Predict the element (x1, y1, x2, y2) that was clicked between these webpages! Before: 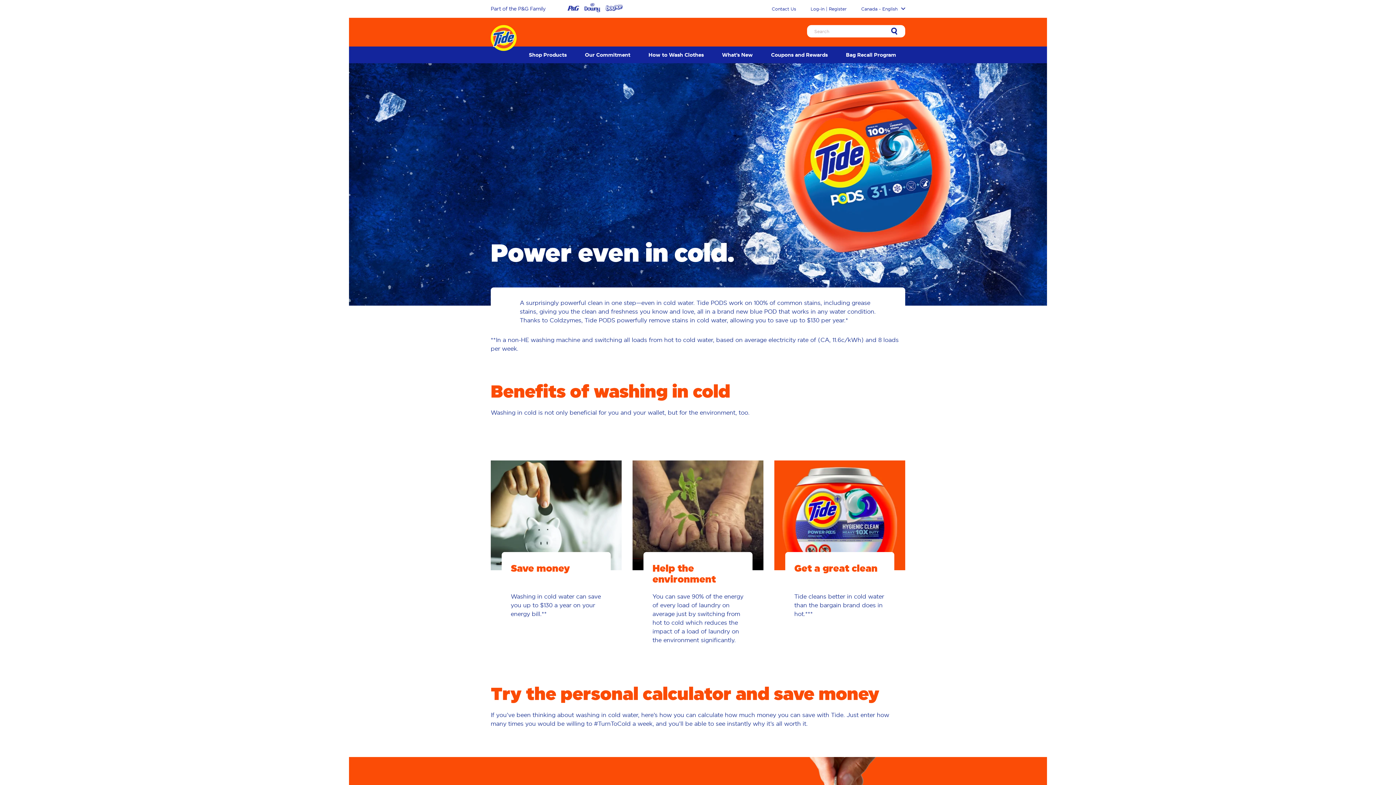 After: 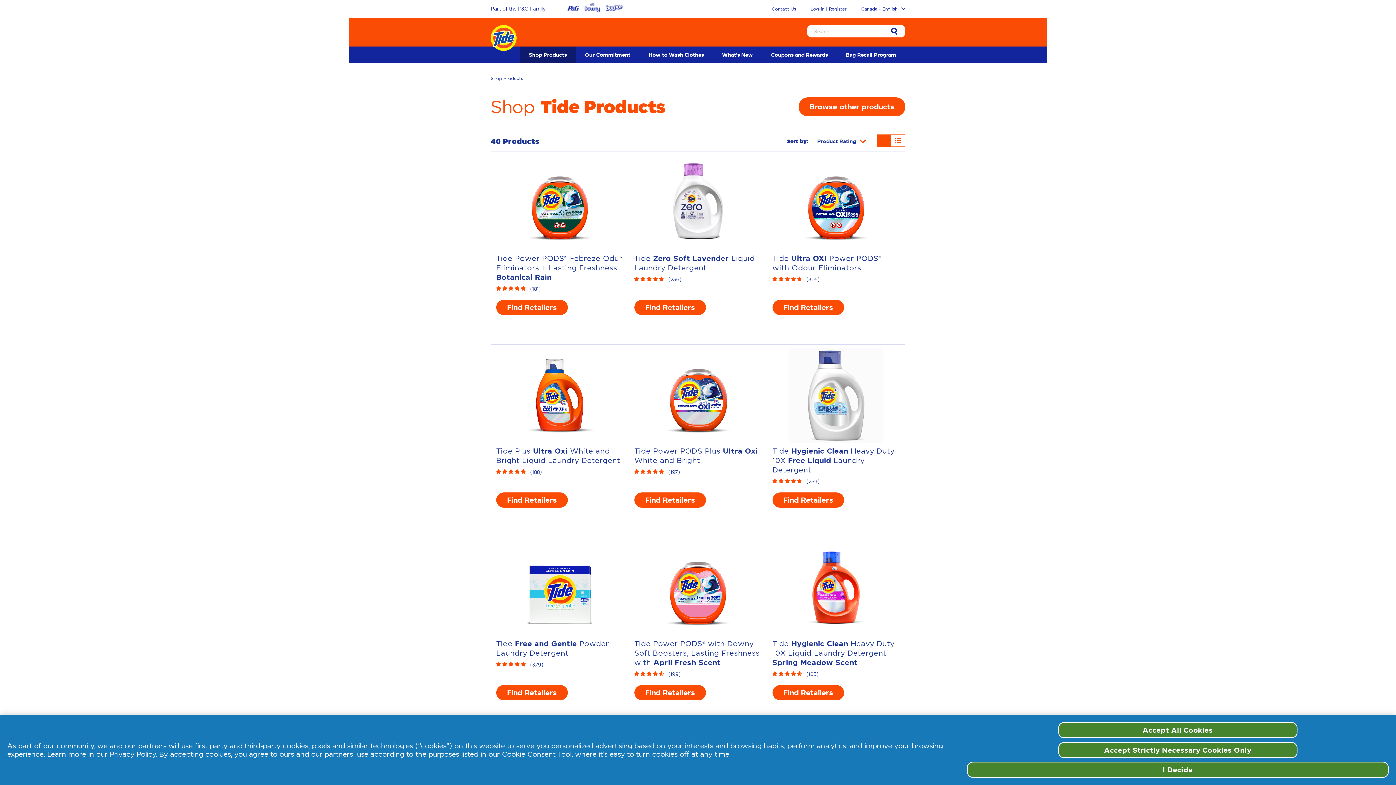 Action: bbox: (520, 46, 576, 63) label: Shop Products